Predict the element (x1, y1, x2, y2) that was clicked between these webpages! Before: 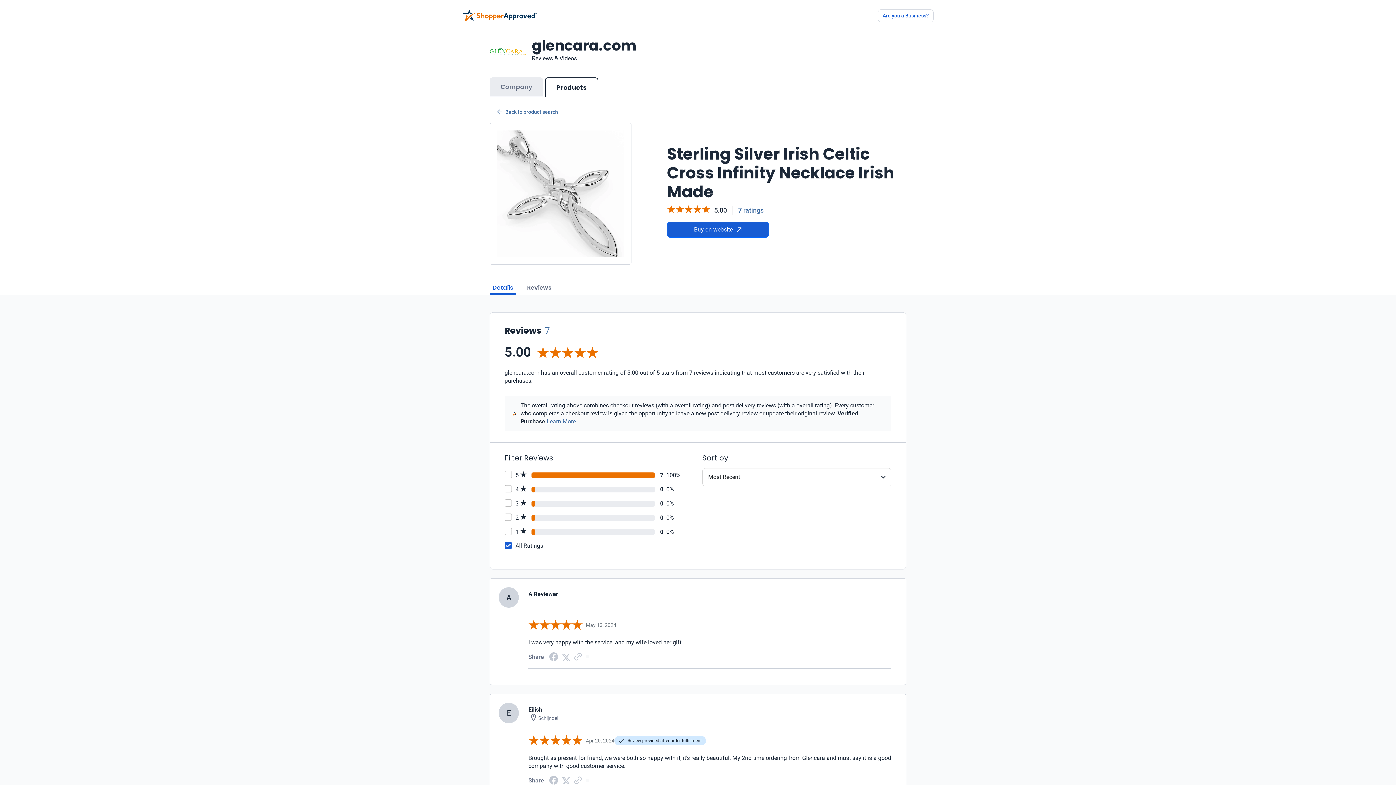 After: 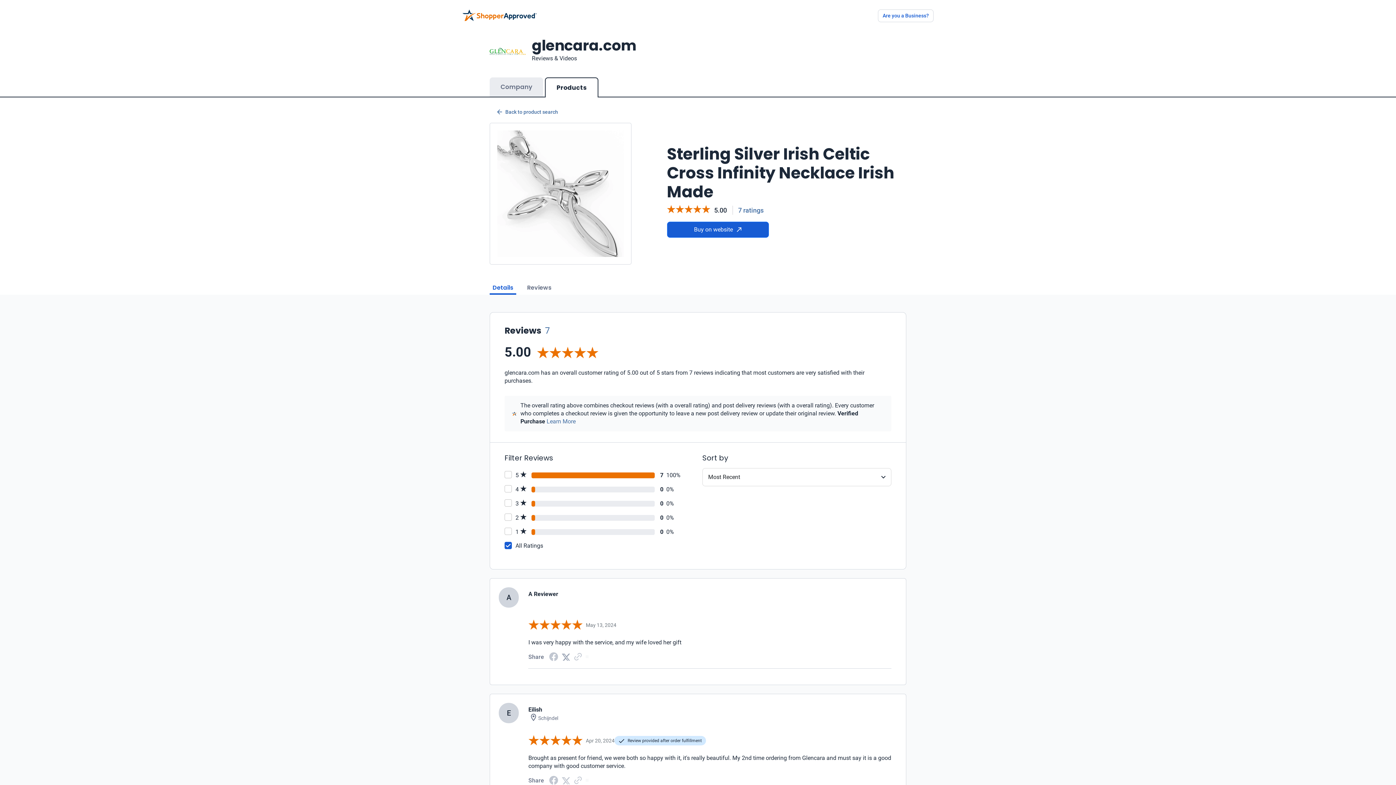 Action: label: Twitter Share bbox: (561, 653, 570, 660)